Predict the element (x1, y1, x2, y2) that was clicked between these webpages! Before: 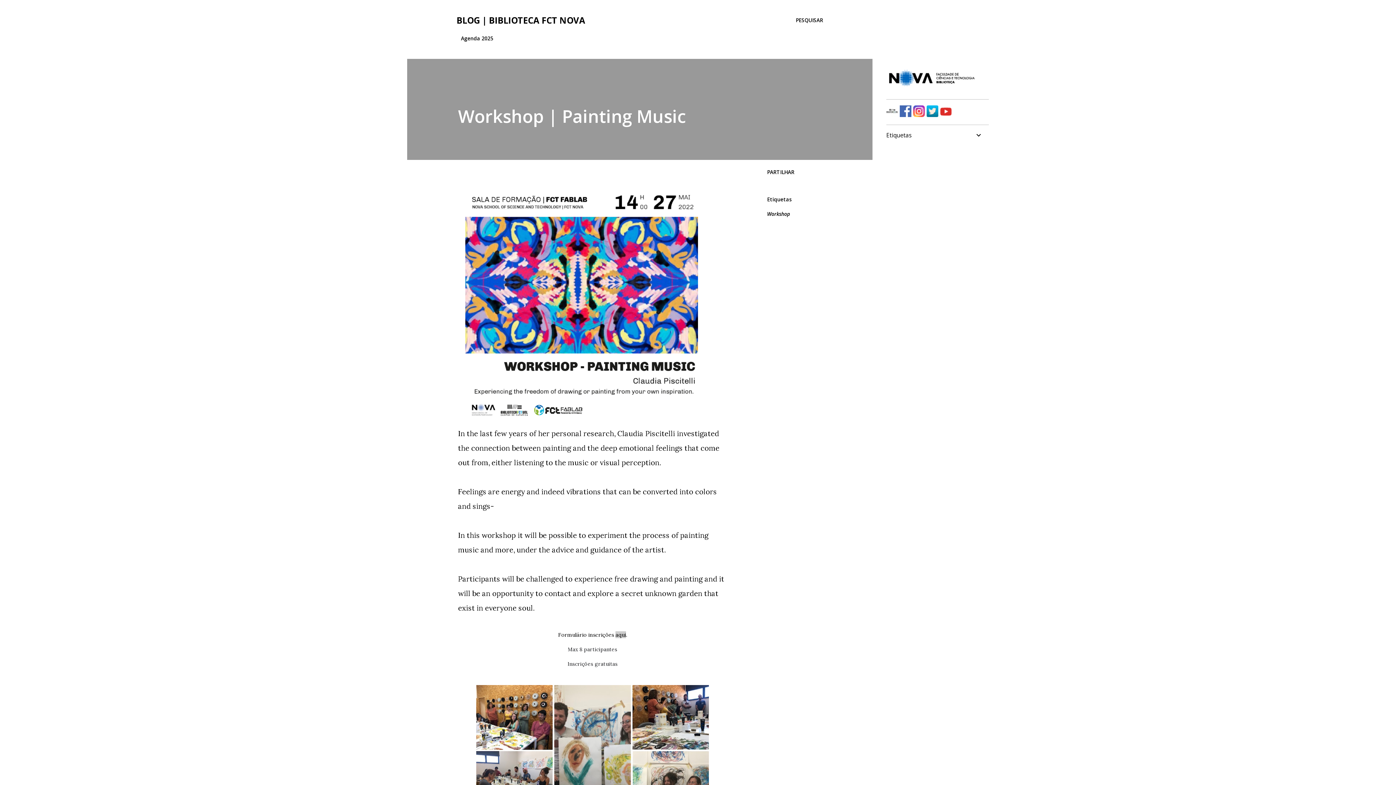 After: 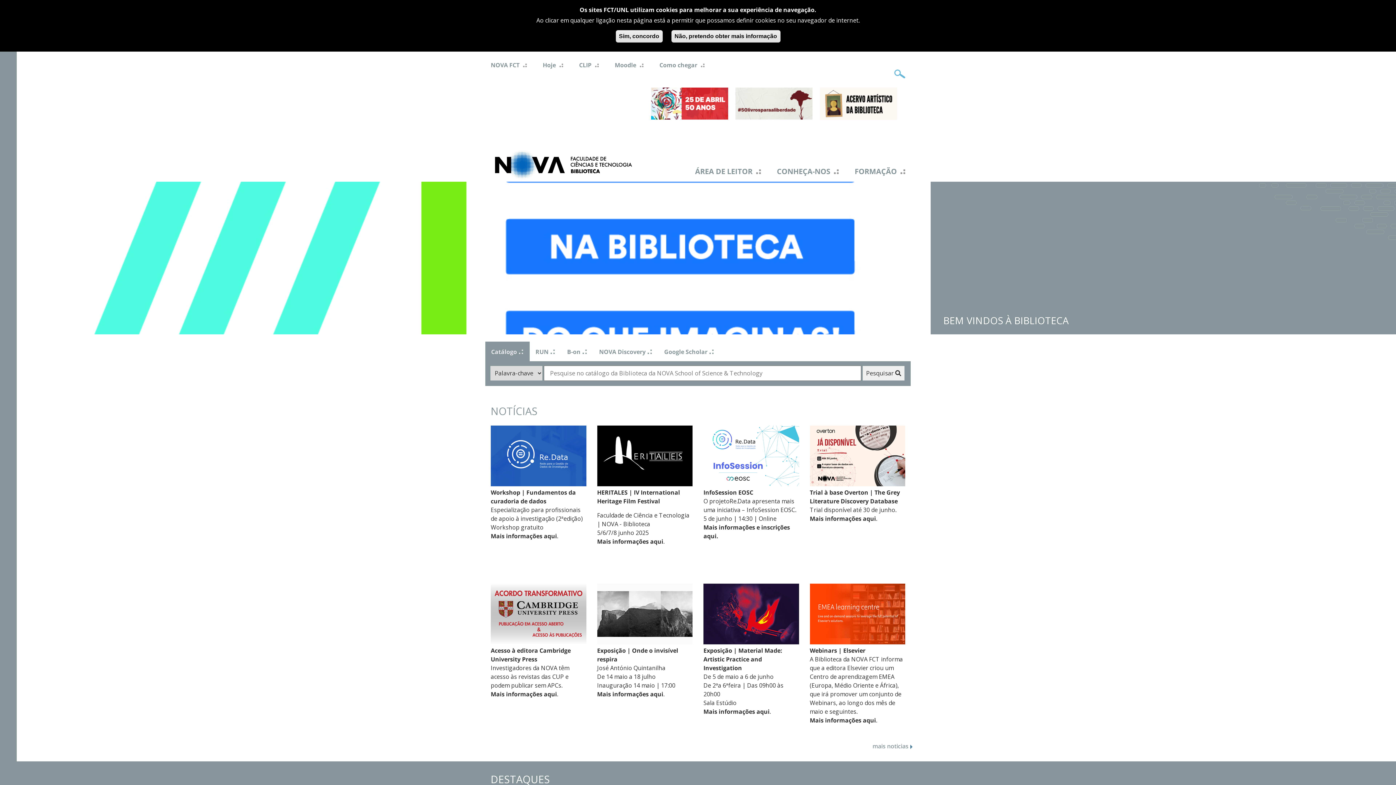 Action: bbox: (886, 109, 898, 118)